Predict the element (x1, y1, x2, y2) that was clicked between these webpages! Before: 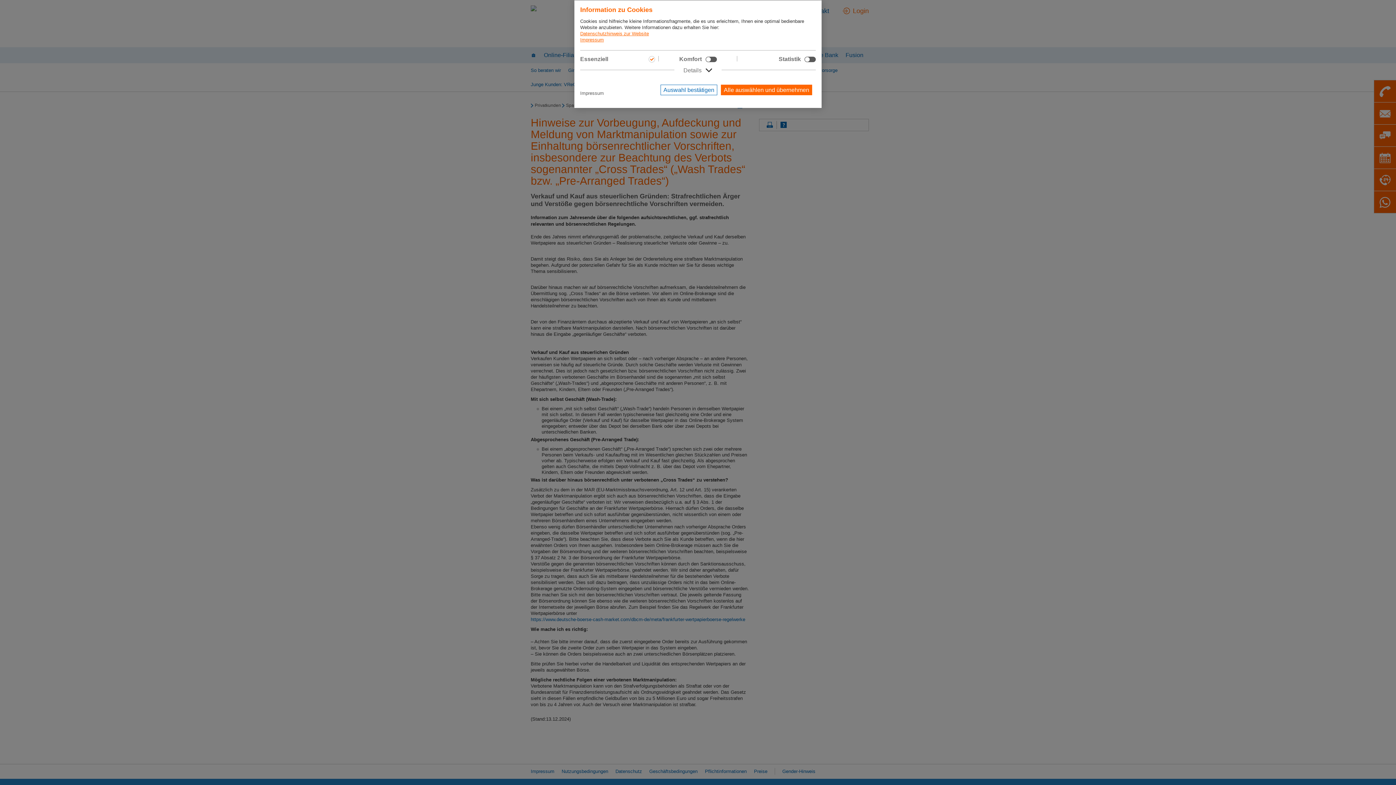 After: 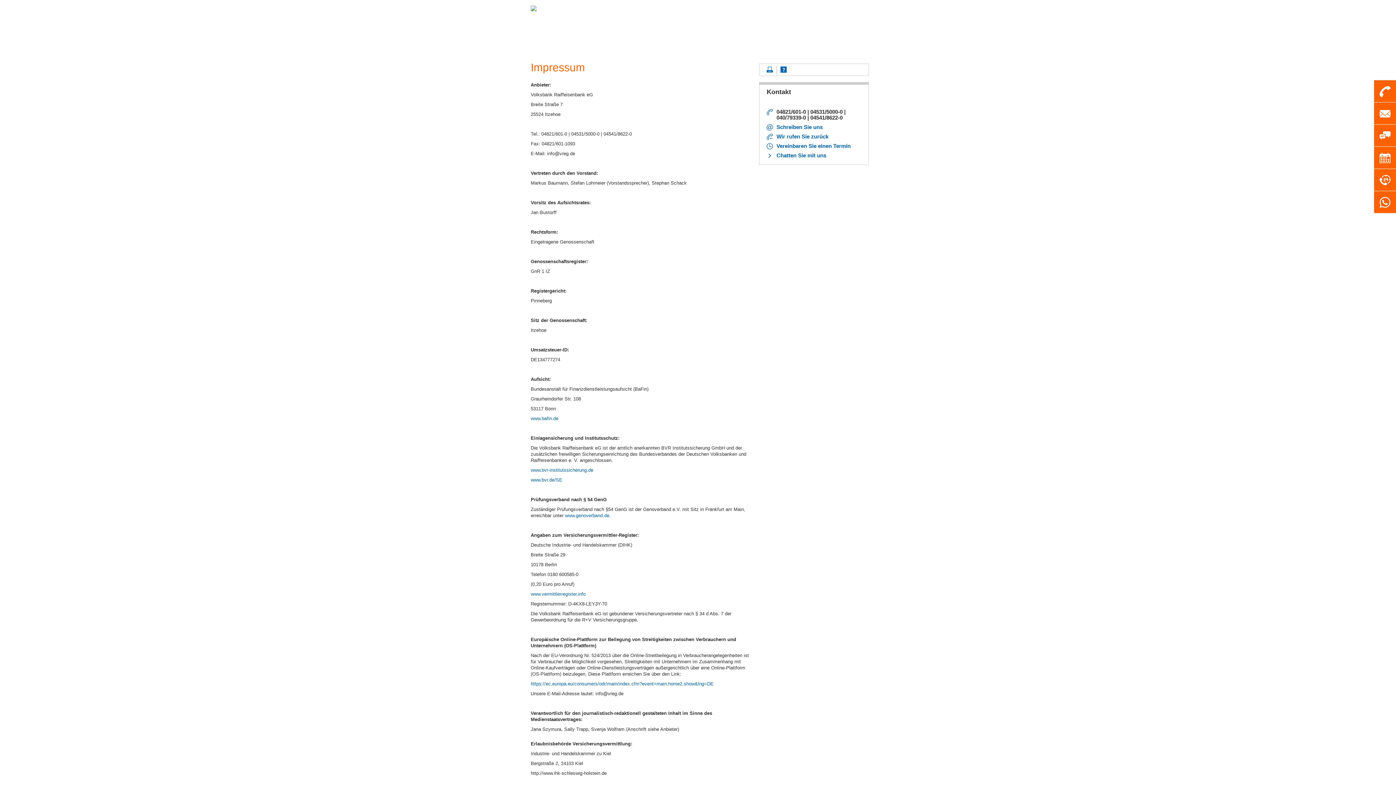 Action: label: Impressum bbox: (580, 84, 604, 102)